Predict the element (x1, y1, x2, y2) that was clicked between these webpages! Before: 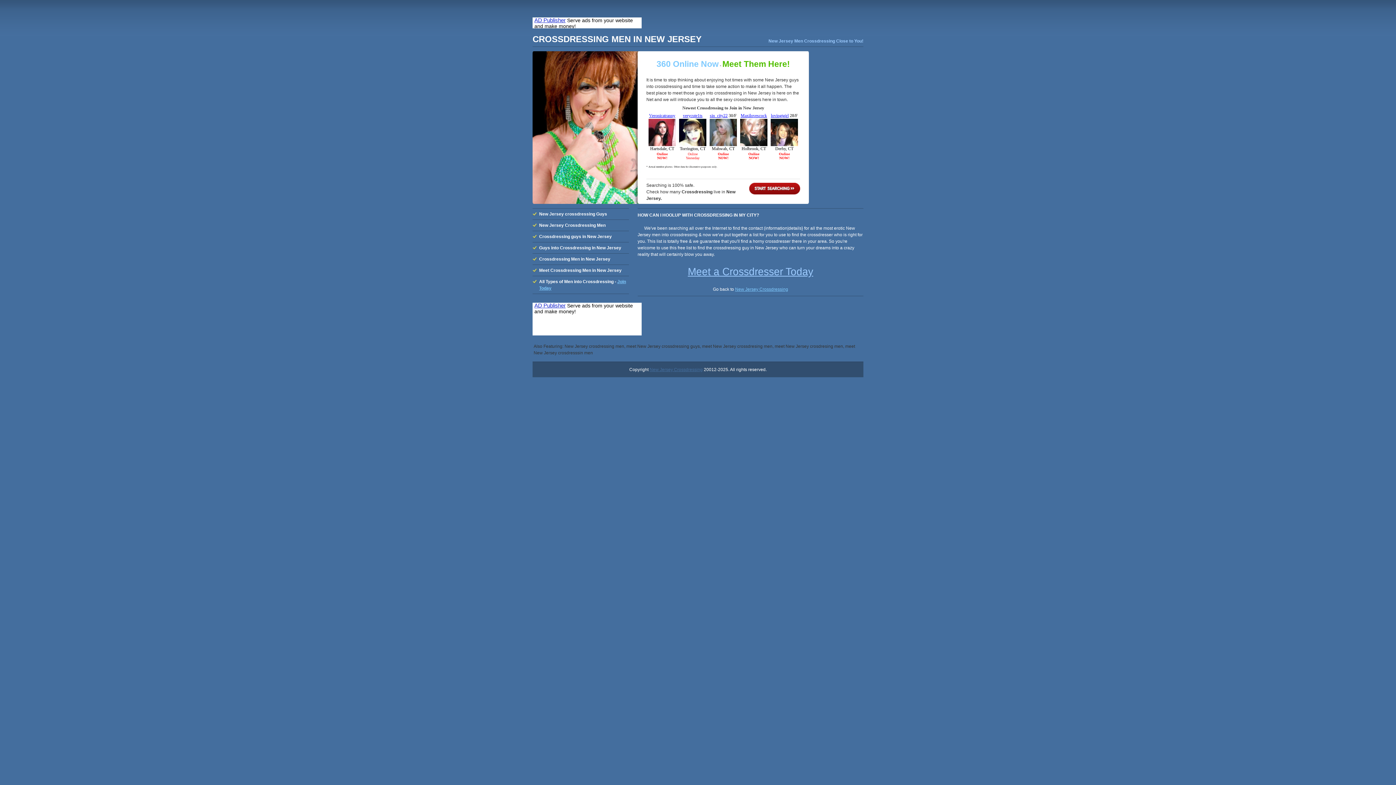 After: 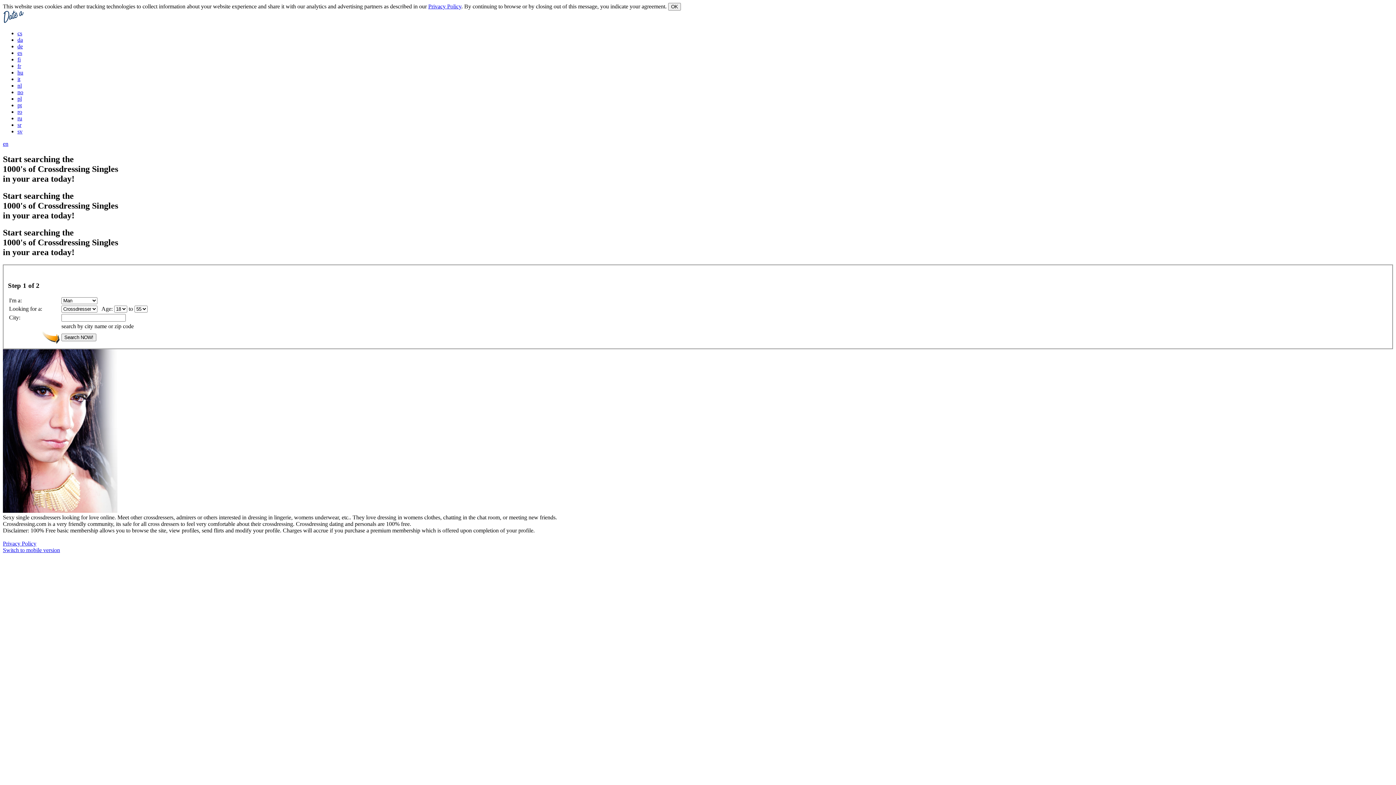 Action: label: Meet a Crossdresser Today bbox: (688, 266, 813, 277)